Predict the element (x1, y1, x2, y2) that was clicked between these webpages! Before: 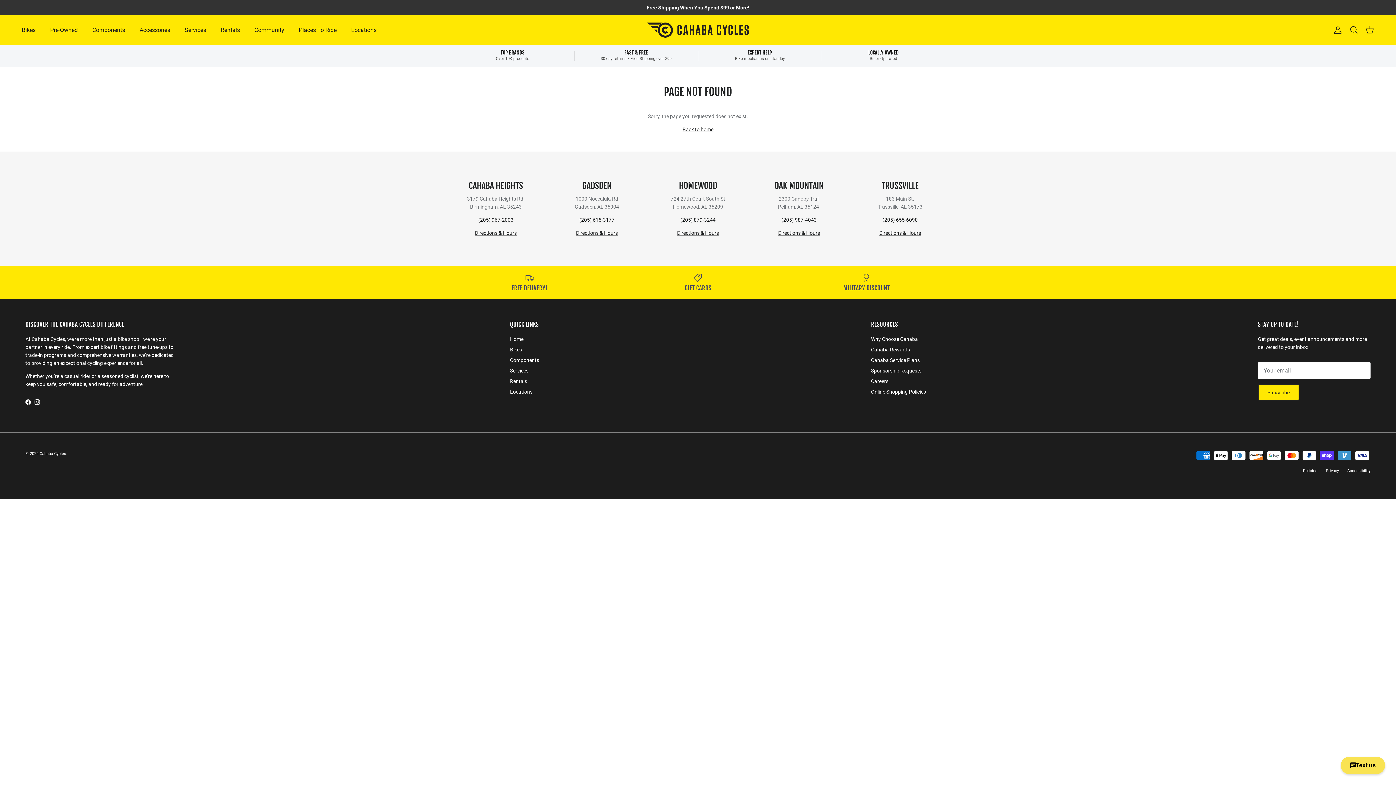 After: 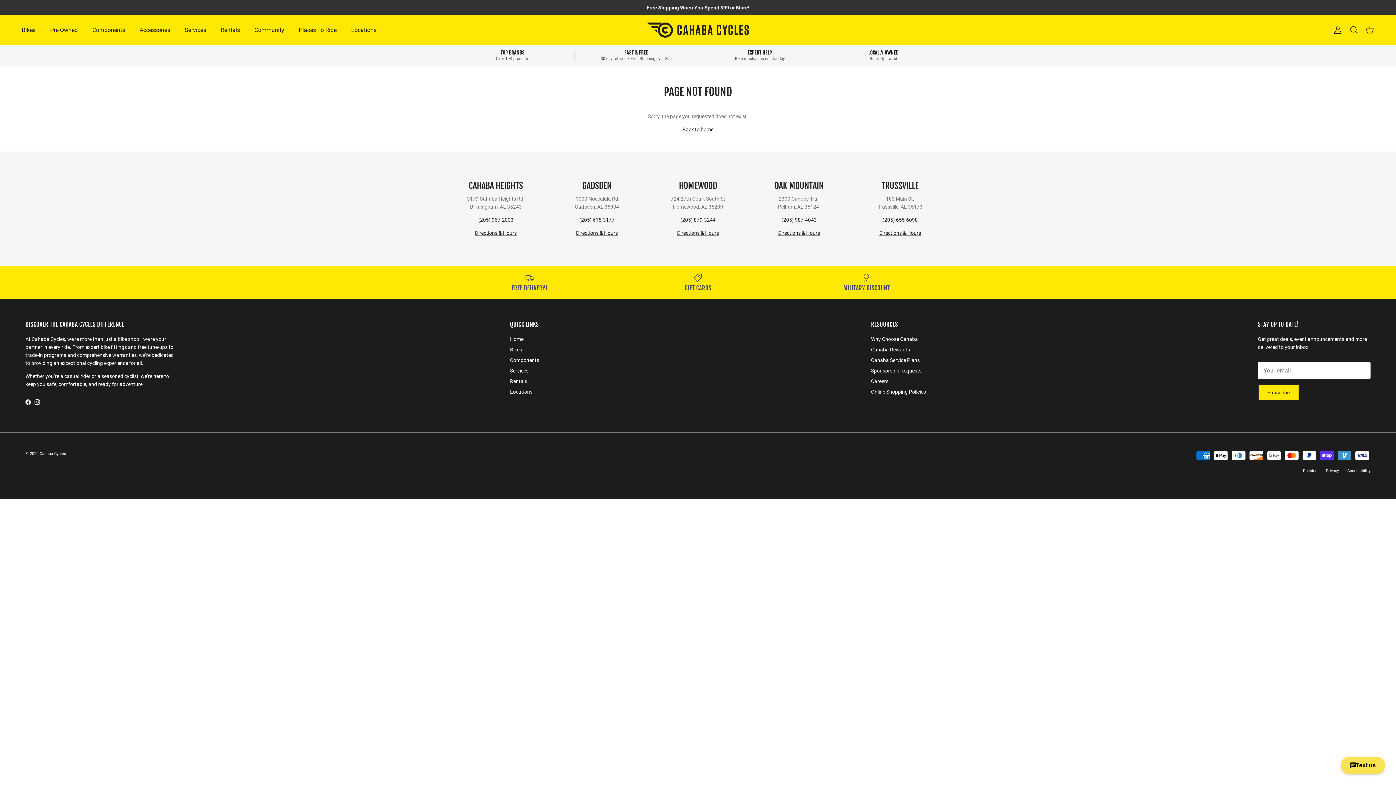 Action: label: (205) 655-6090 bbox: (882, 216, 918, 222)